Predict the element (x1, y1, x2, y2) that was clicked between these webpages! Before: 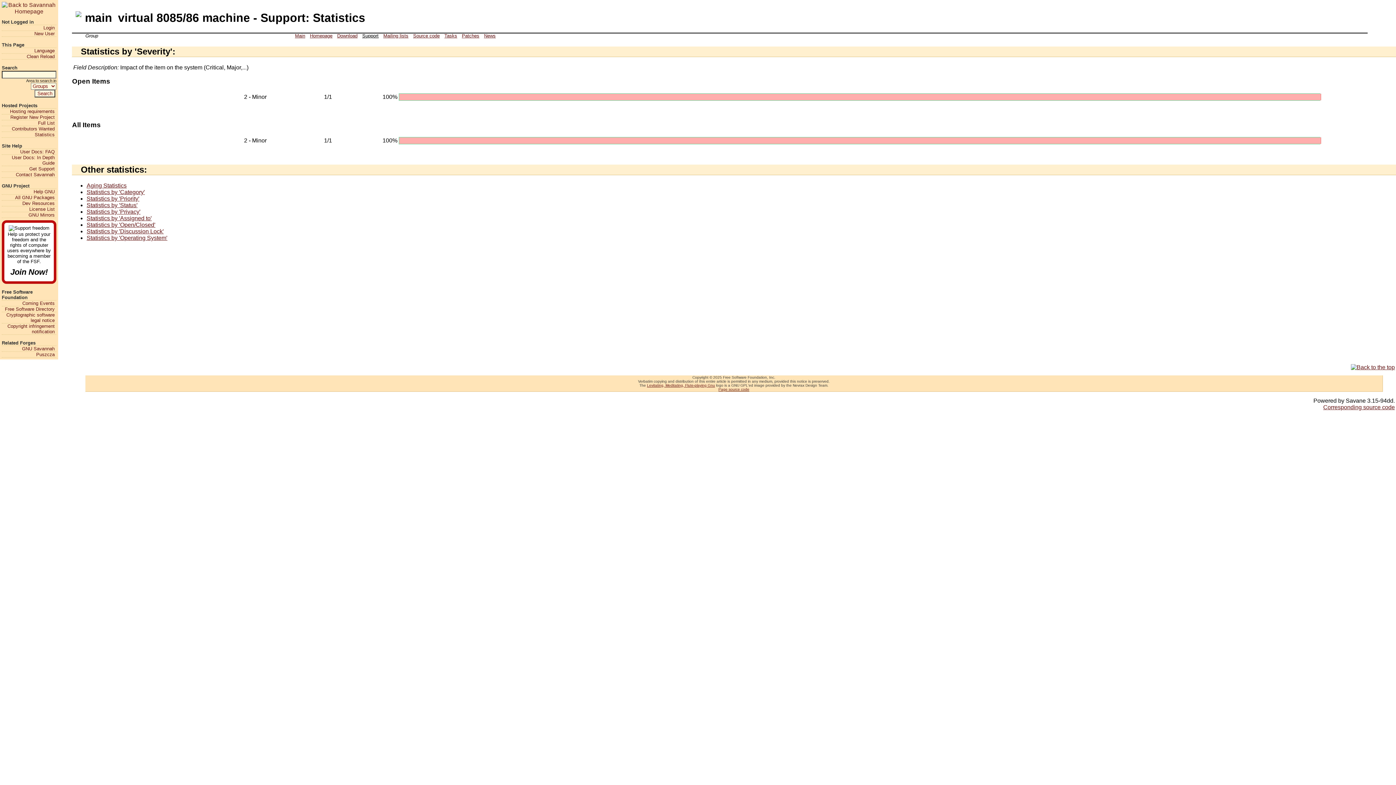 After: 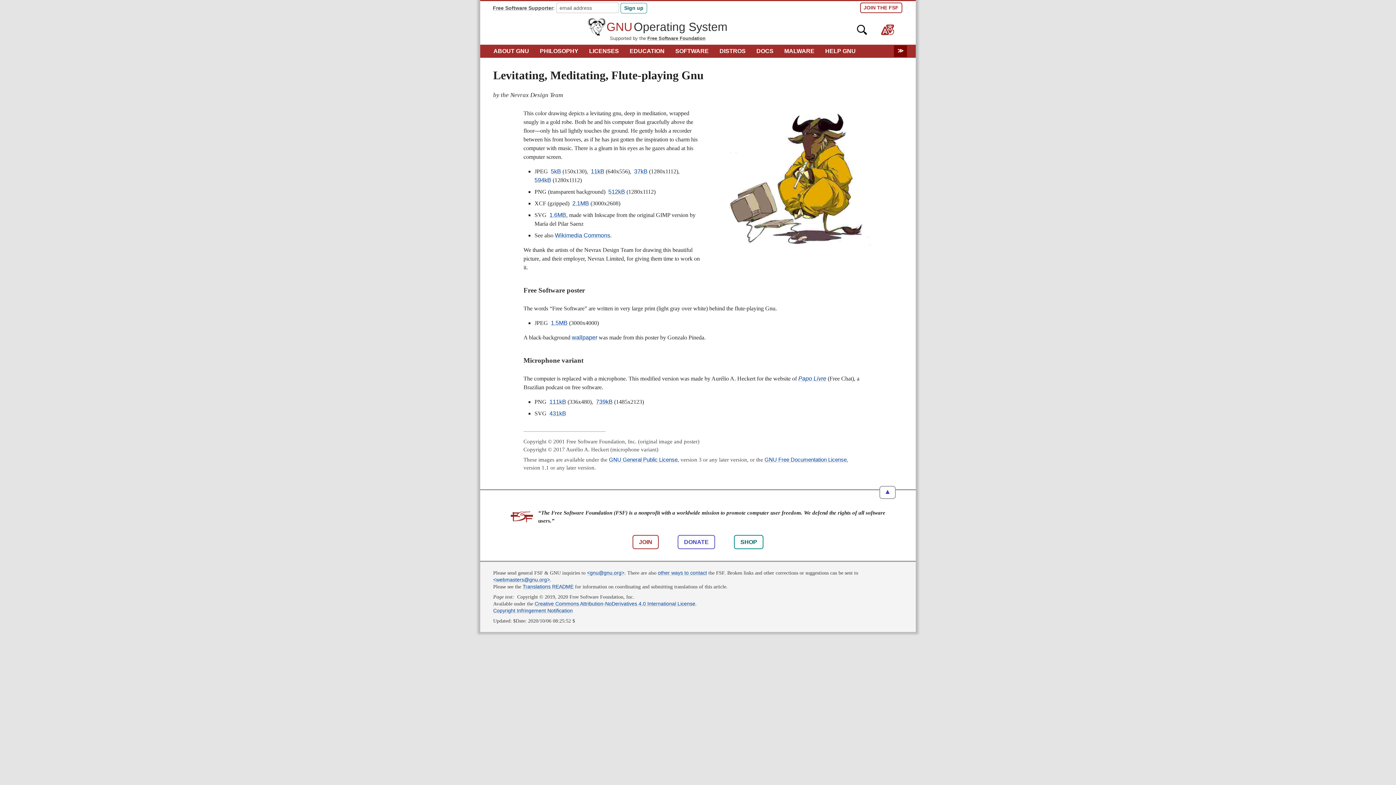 Action: bbox: (647, 383, 715, 387) label: Levitating, Meditating, Flute-playing Gnu